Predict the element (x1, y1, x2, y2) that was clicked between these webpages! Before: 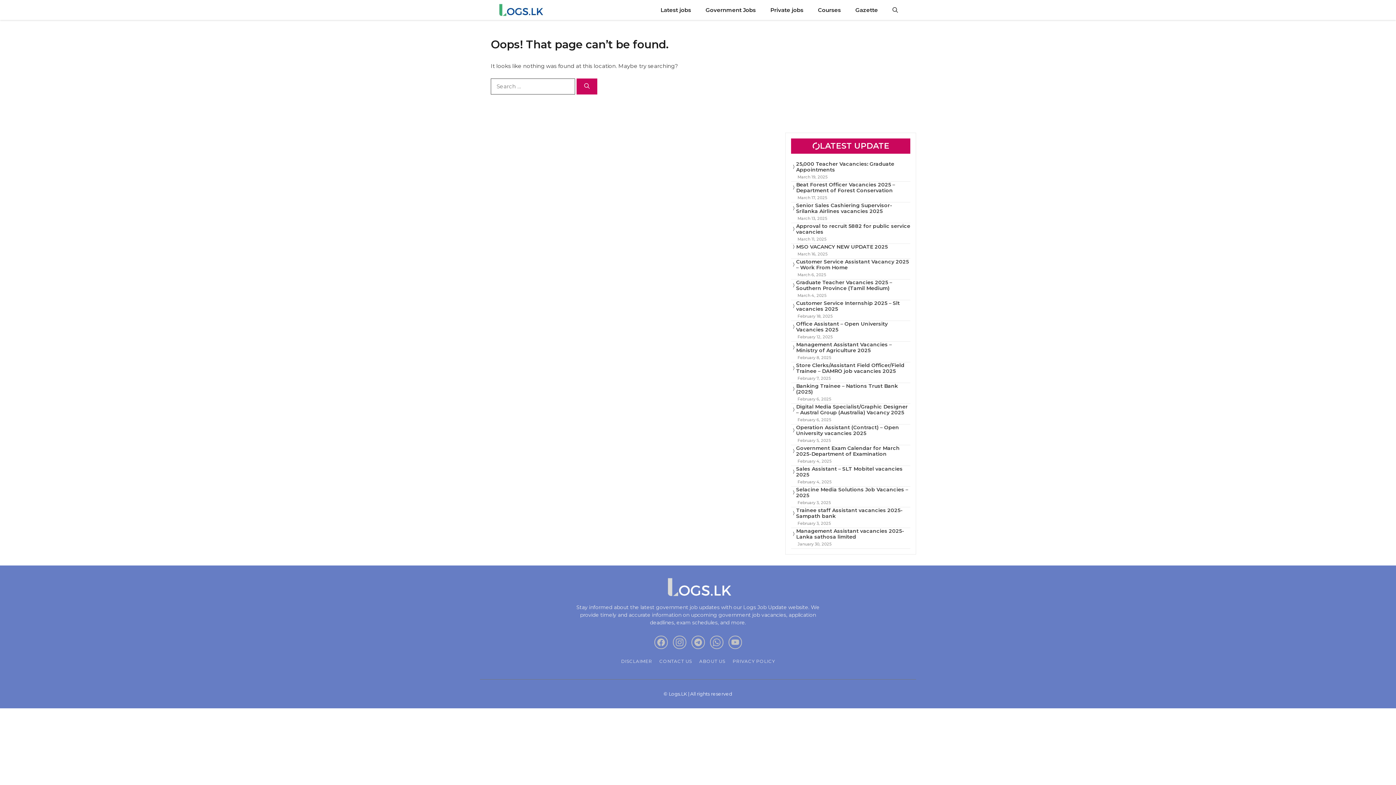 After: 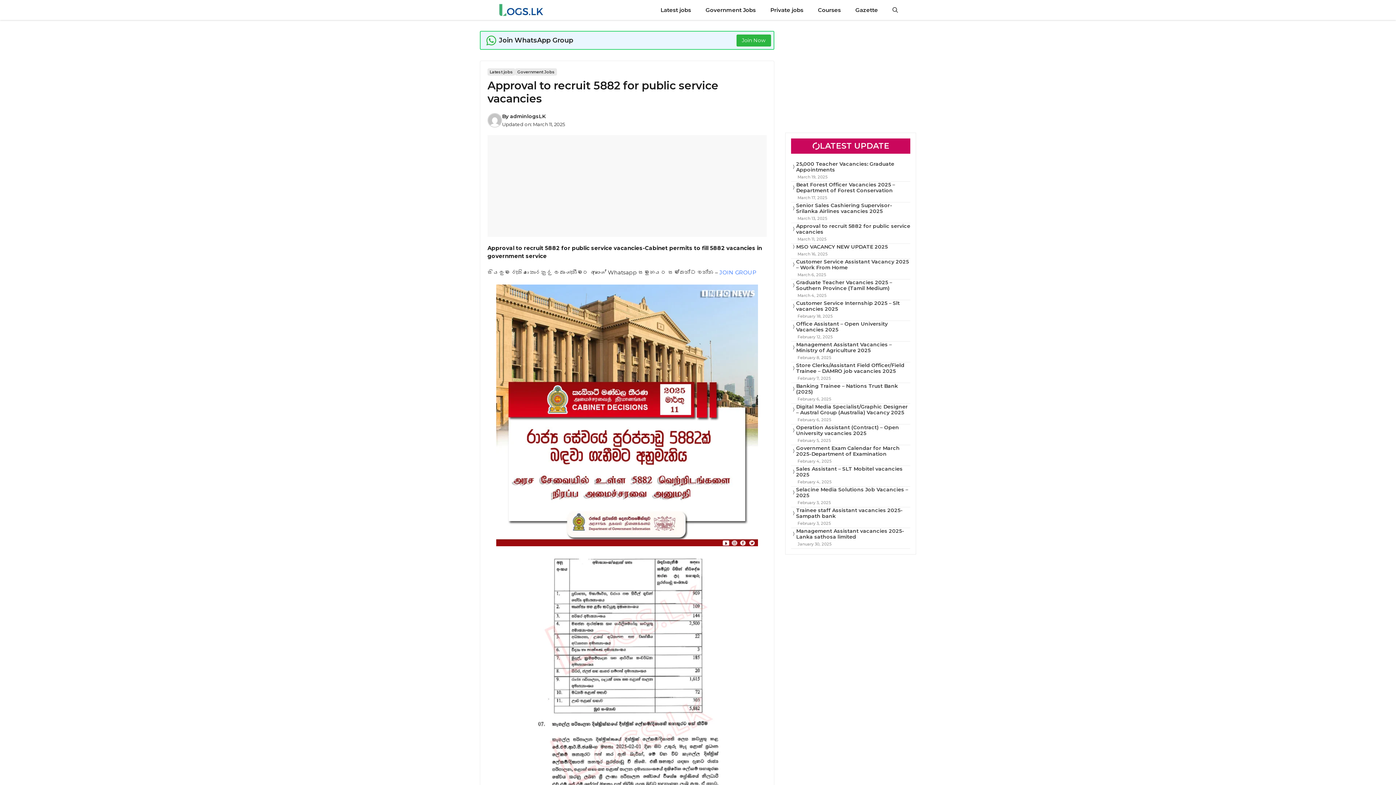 Action: label: Approval to recruit 5882 for public service vacancies bbox: (796, 222, 910, 235)